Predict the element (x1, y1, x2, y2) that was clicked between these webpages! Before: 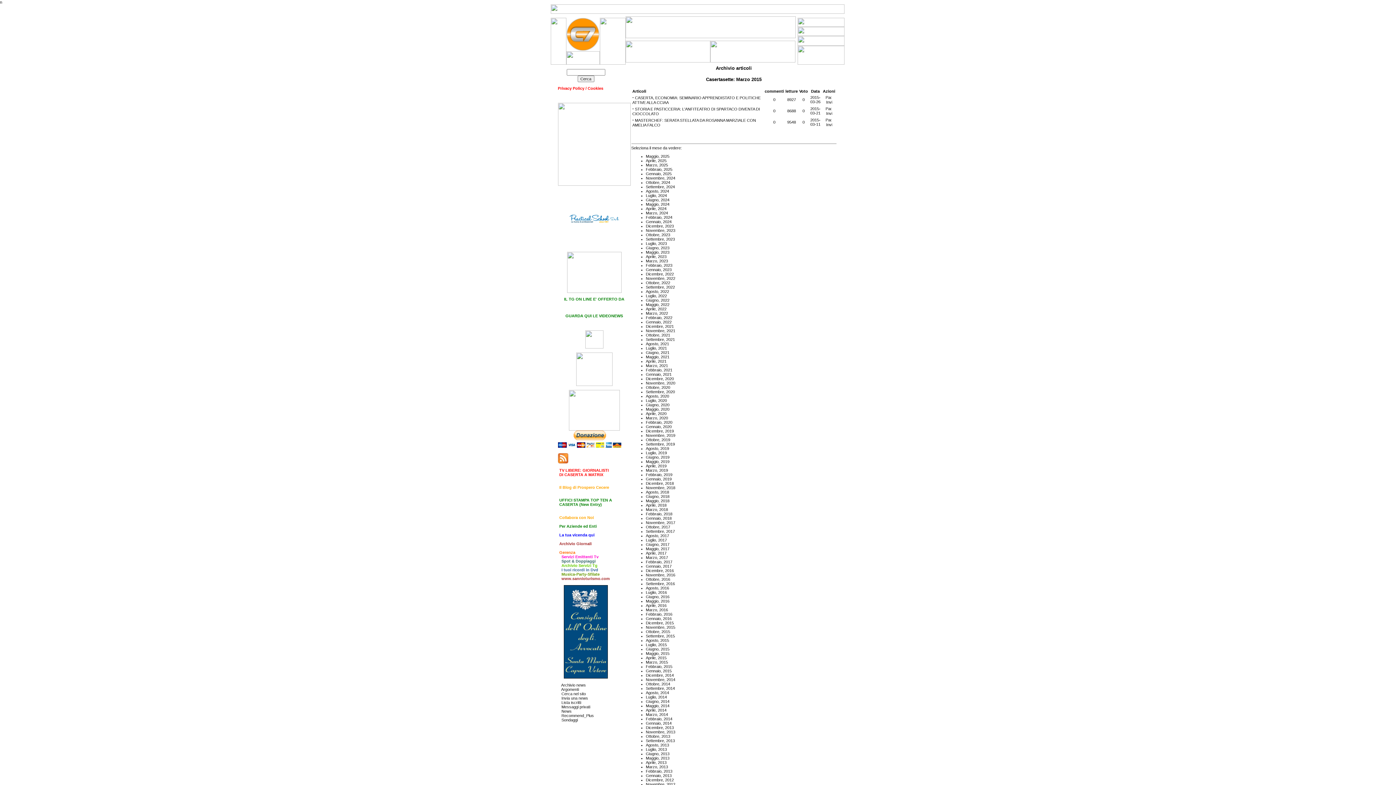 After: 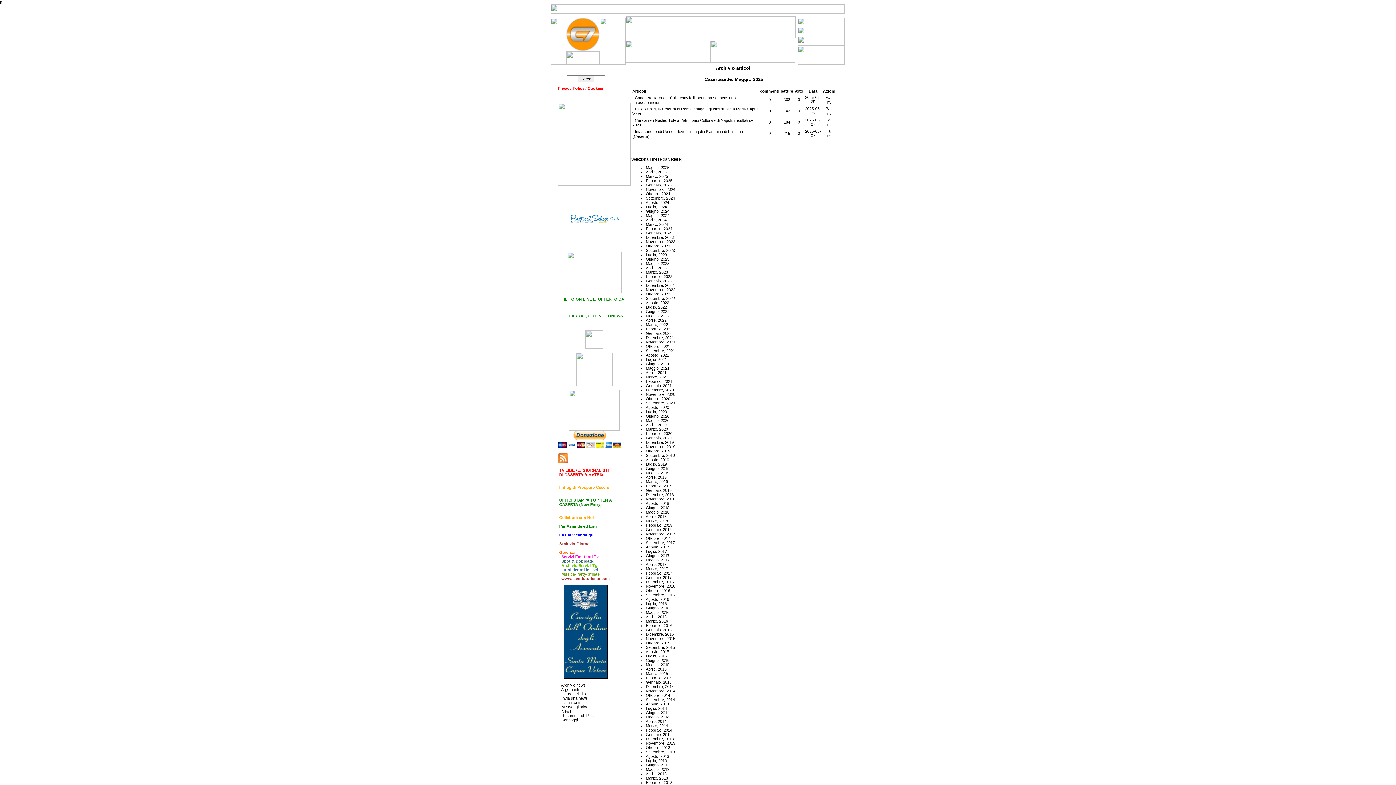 Action: label: Maggio, 2025 bbox: (646, 154, 669, 158)